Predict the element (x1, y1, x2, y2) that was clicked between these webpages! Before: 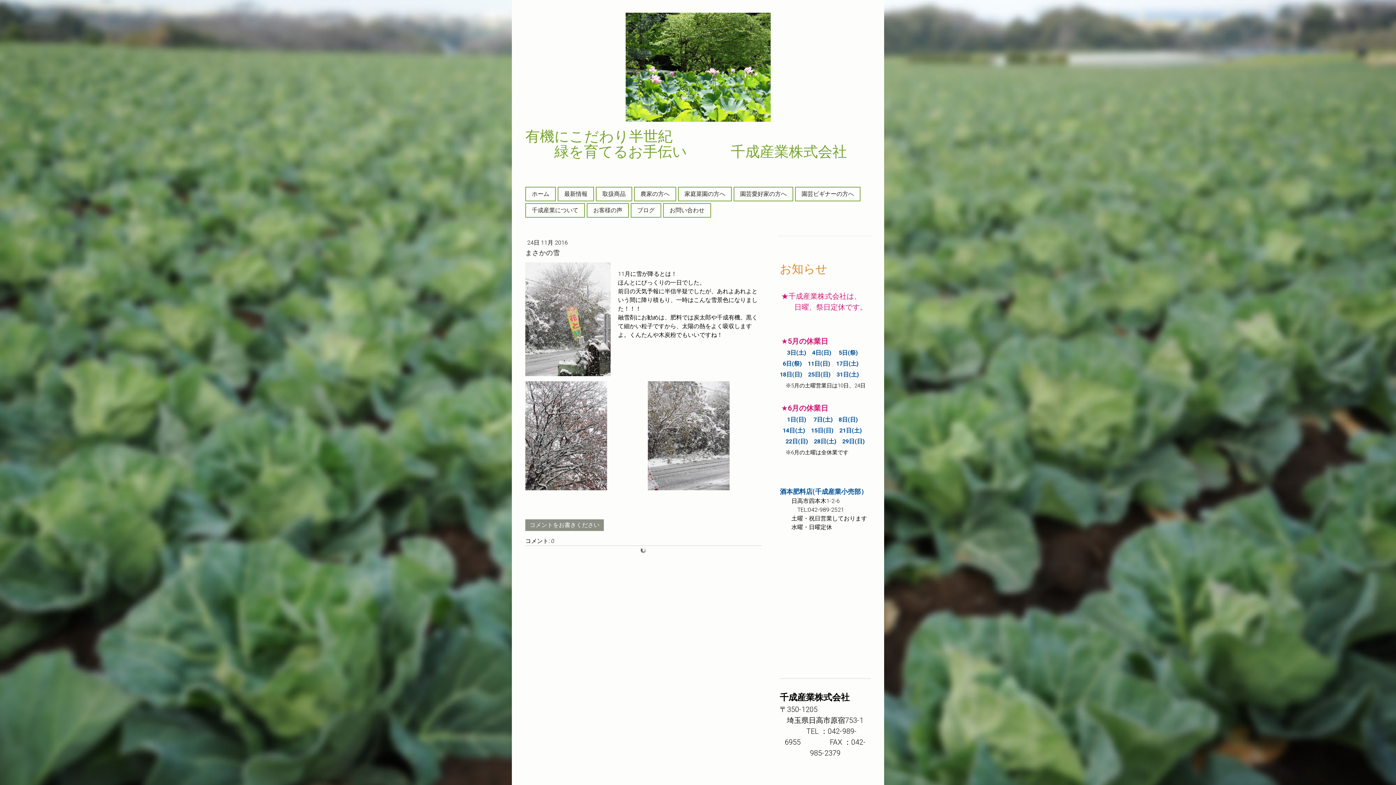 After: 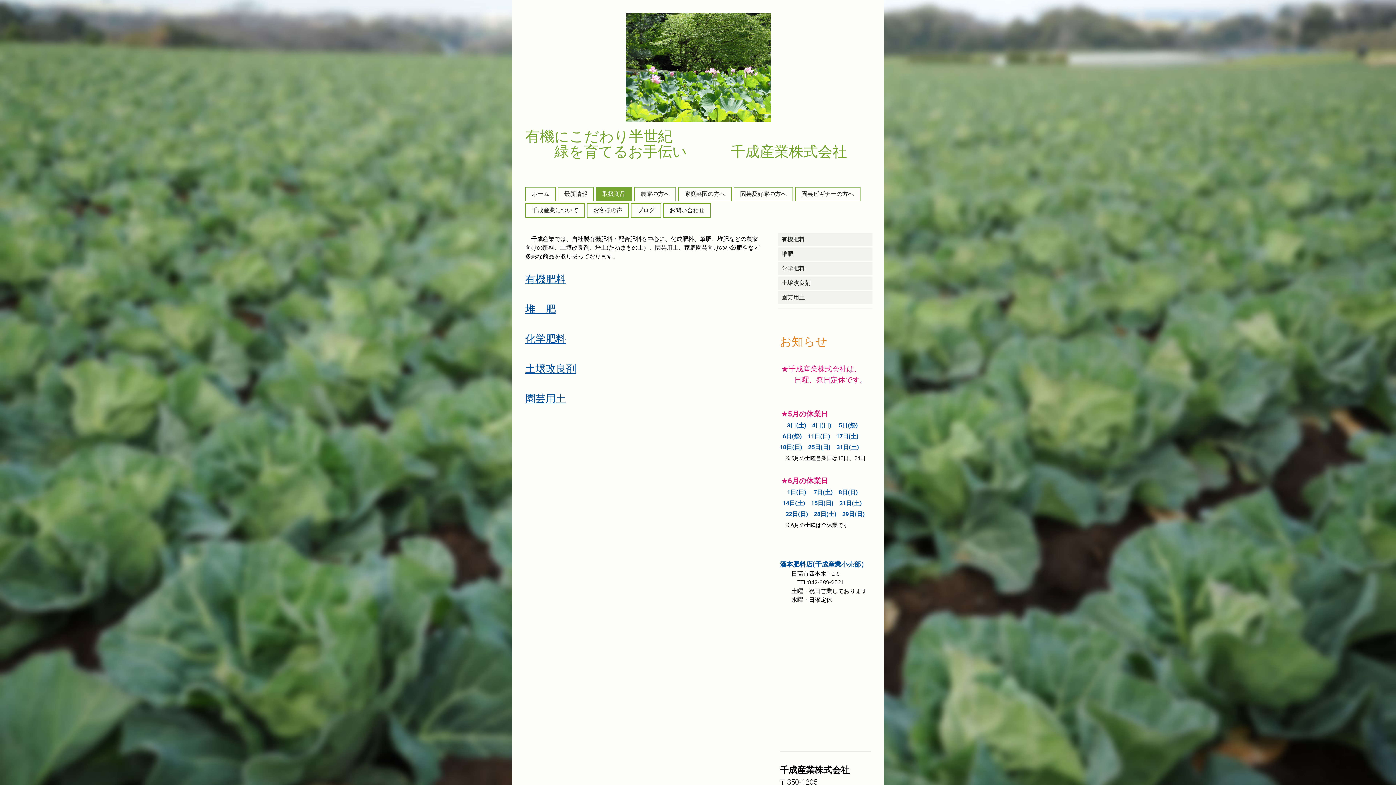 Action: bbox: (596, 187, 631, 200) label: 取扱商品